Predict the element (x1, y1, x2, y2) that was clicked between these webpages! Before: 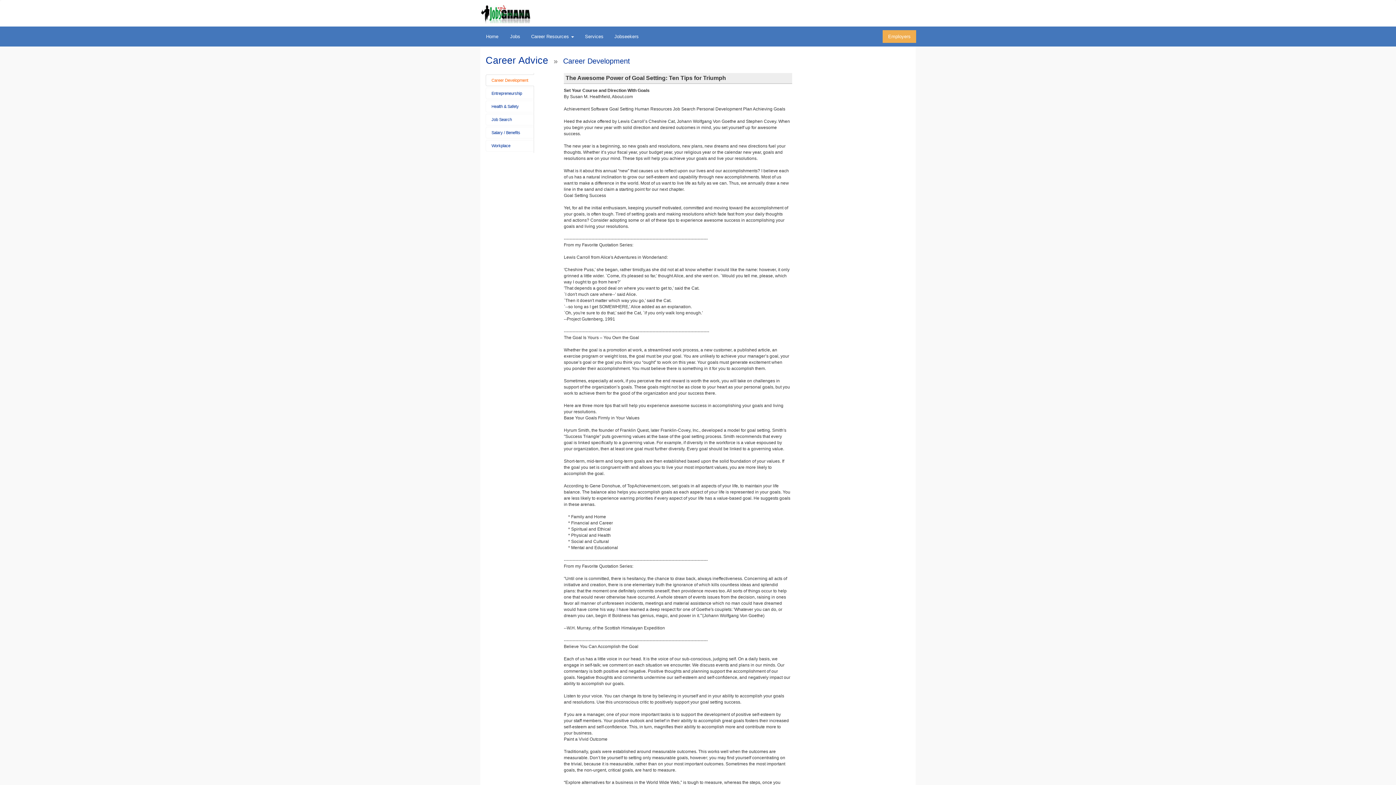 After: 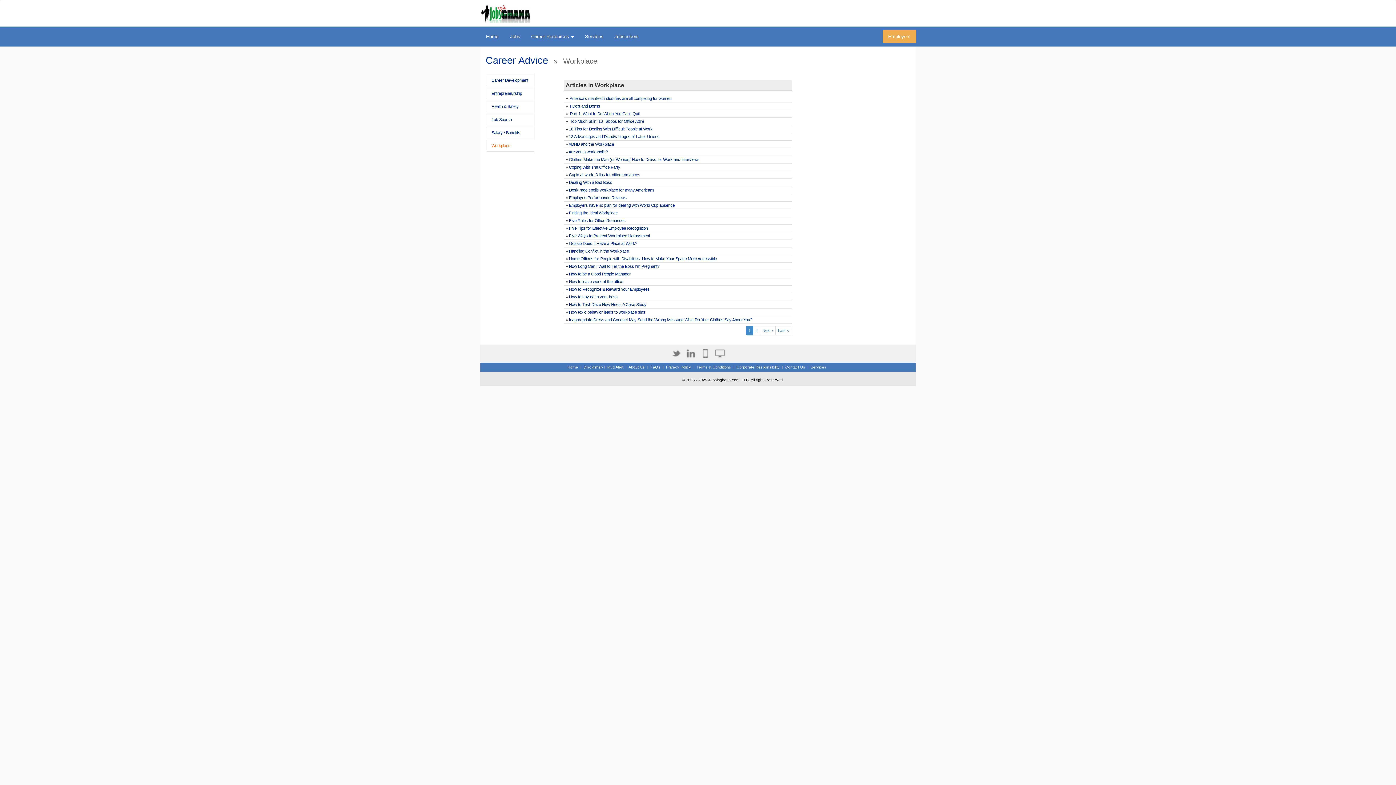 Action: bbox: (485, 140, 534, 151) label: Workplace